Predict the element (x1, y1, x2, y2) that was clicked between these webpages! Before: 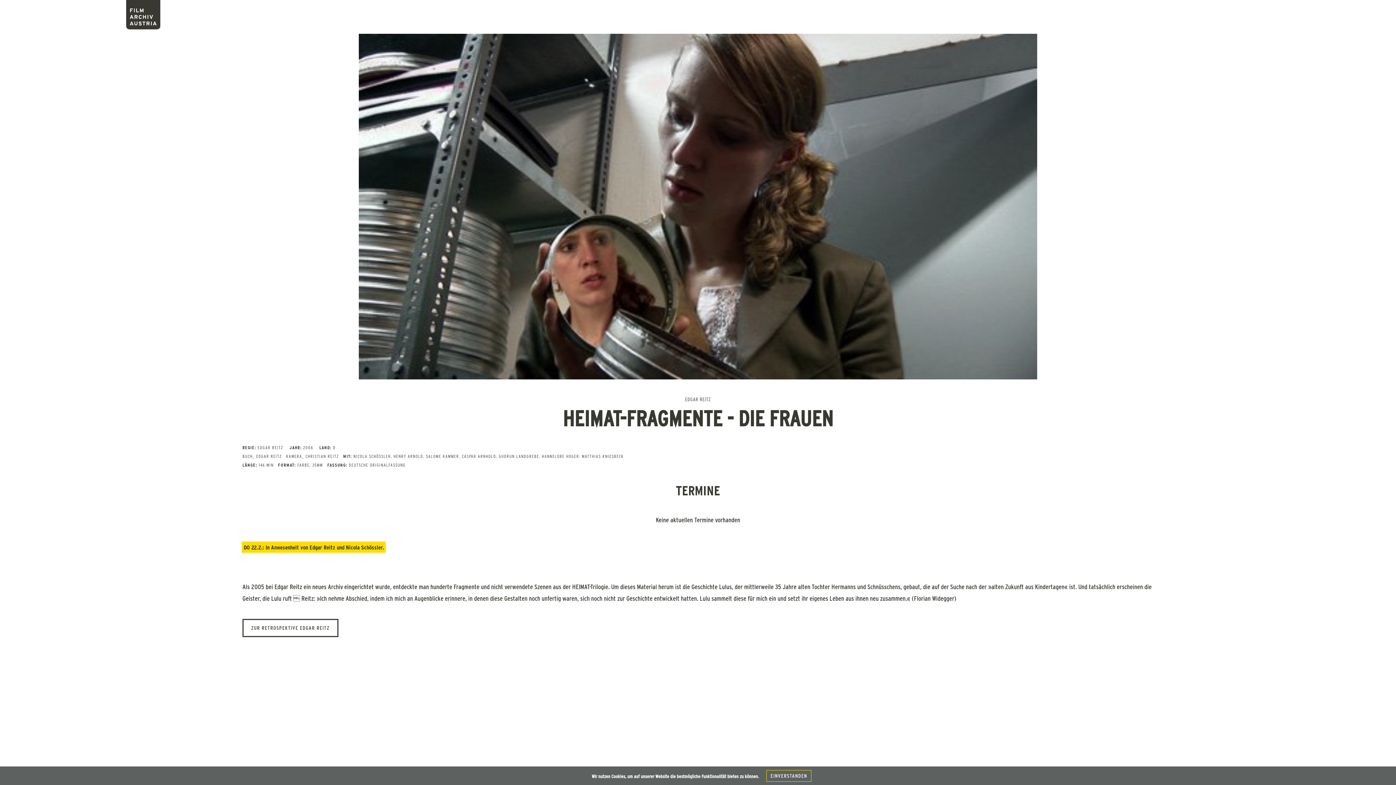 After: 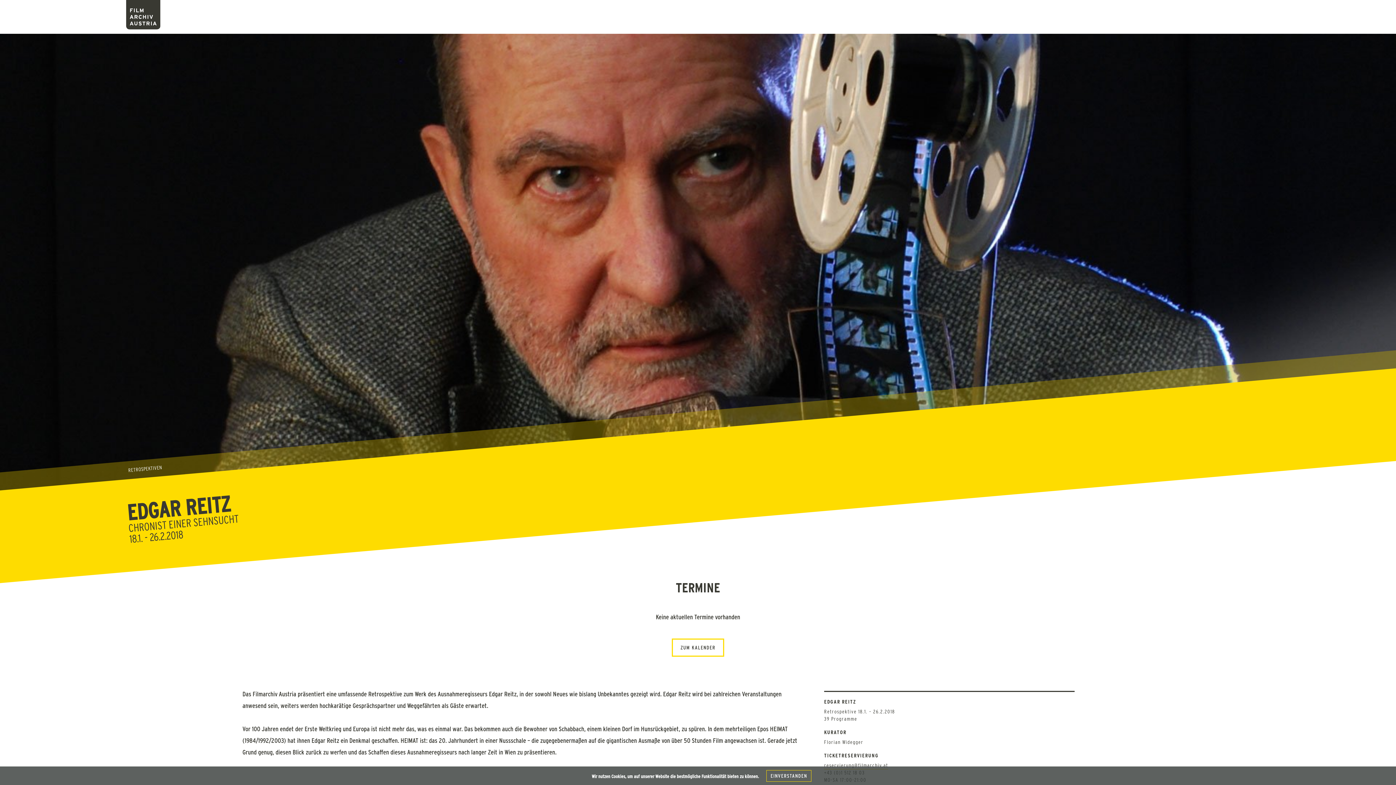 Action: label: ZUR RETROSPEKTIVE EDGAR REITZ bbox: (242, 619, 338, 637)